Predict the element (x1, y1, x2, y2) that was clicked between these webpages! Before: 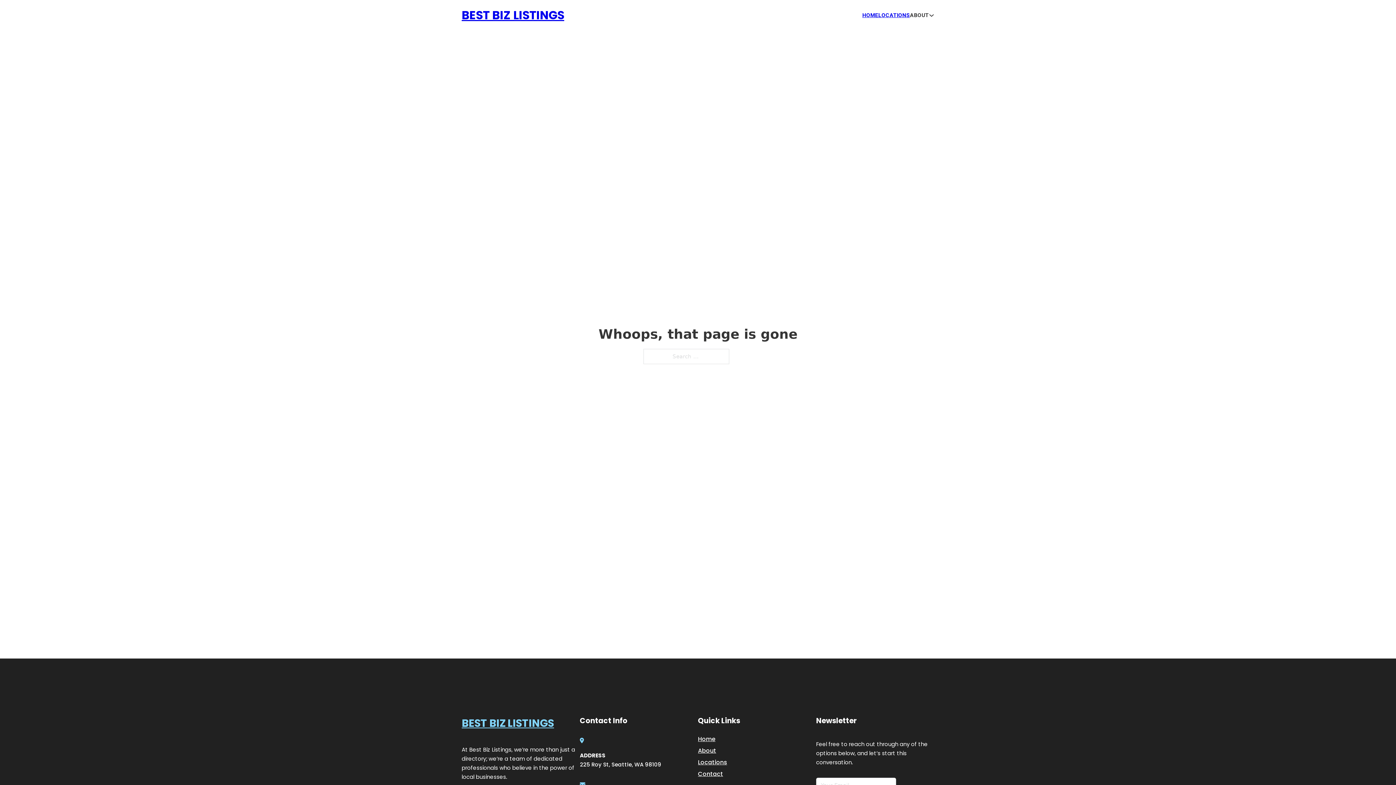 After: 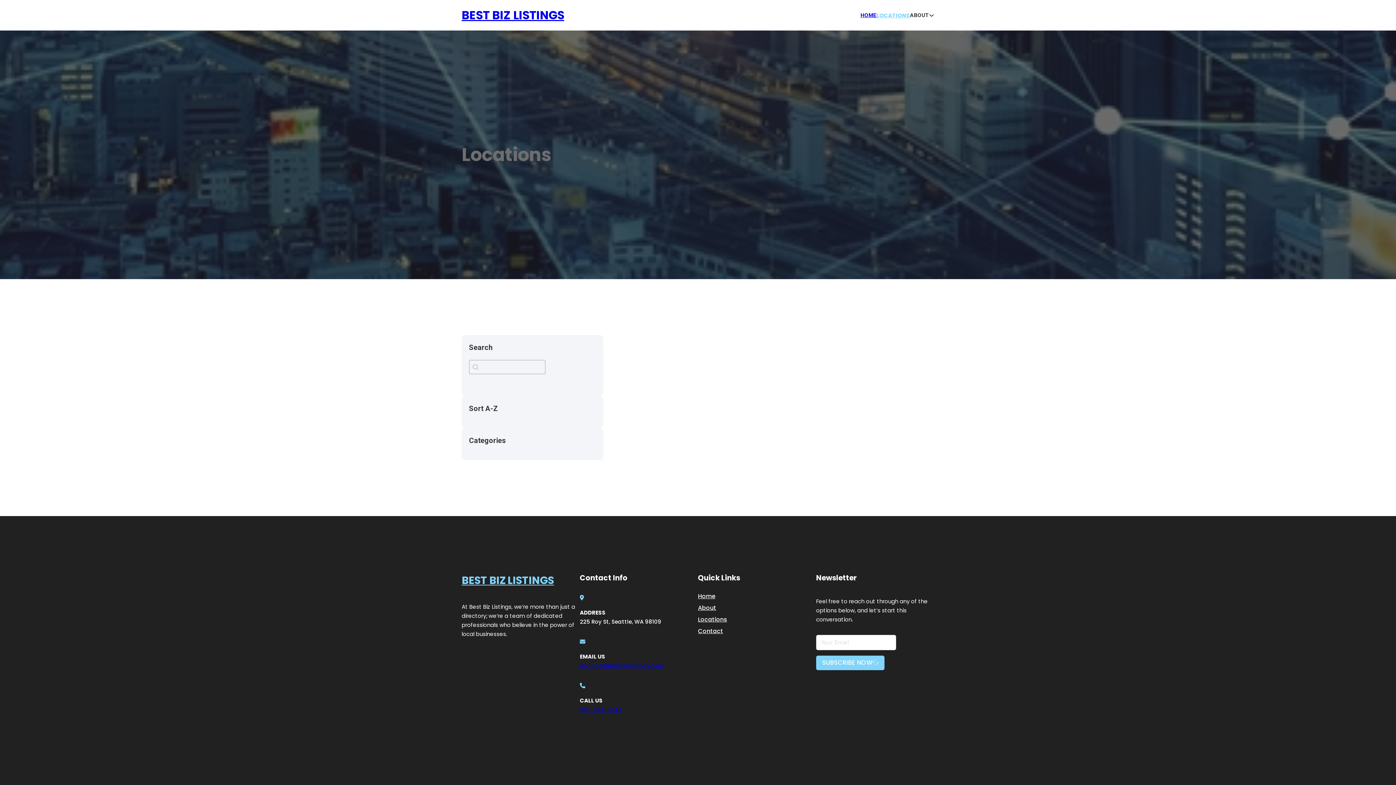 Action: bbox: (698, 757, 727, 767) label: Locations